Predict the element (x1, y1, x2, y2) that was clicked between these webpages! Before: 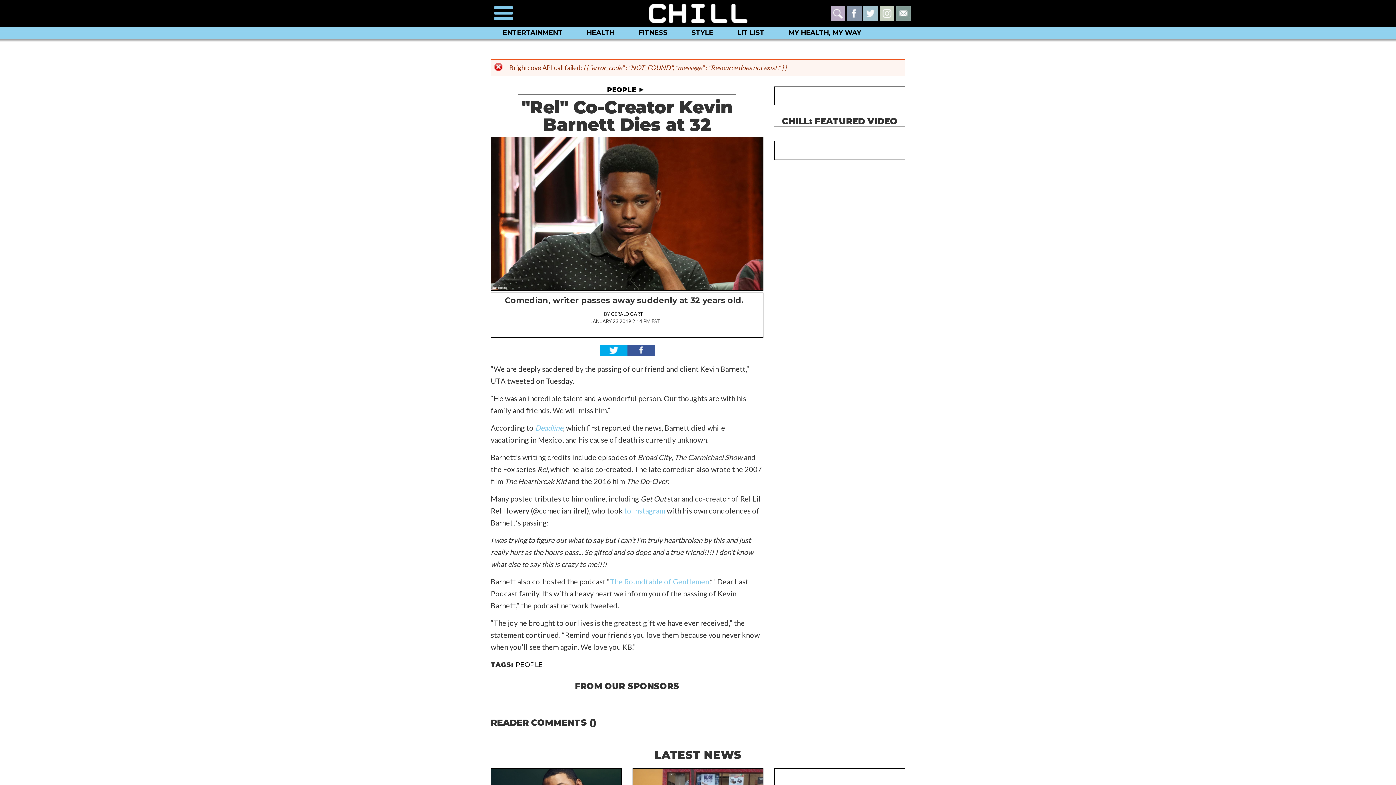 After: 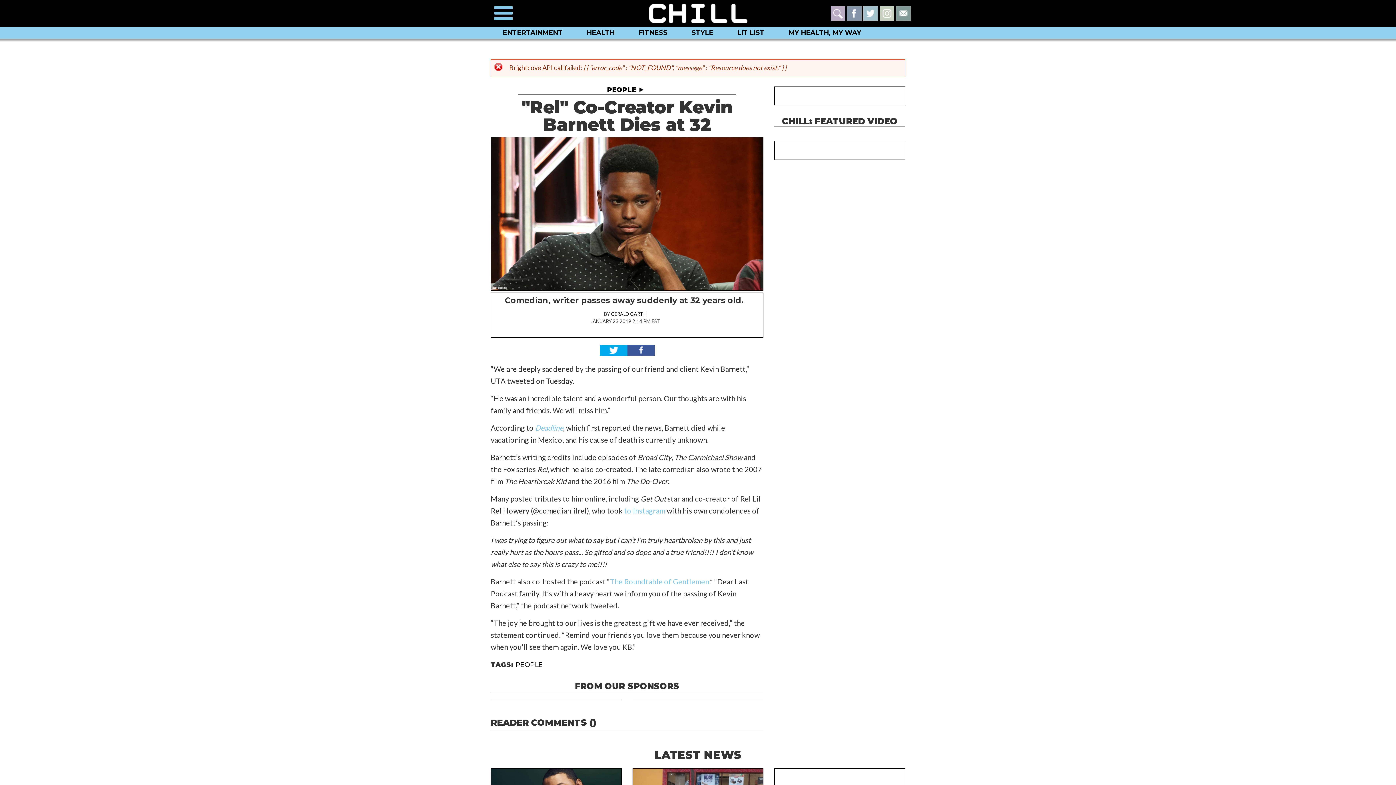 Action: bbox: (627, 345, 654, 355)